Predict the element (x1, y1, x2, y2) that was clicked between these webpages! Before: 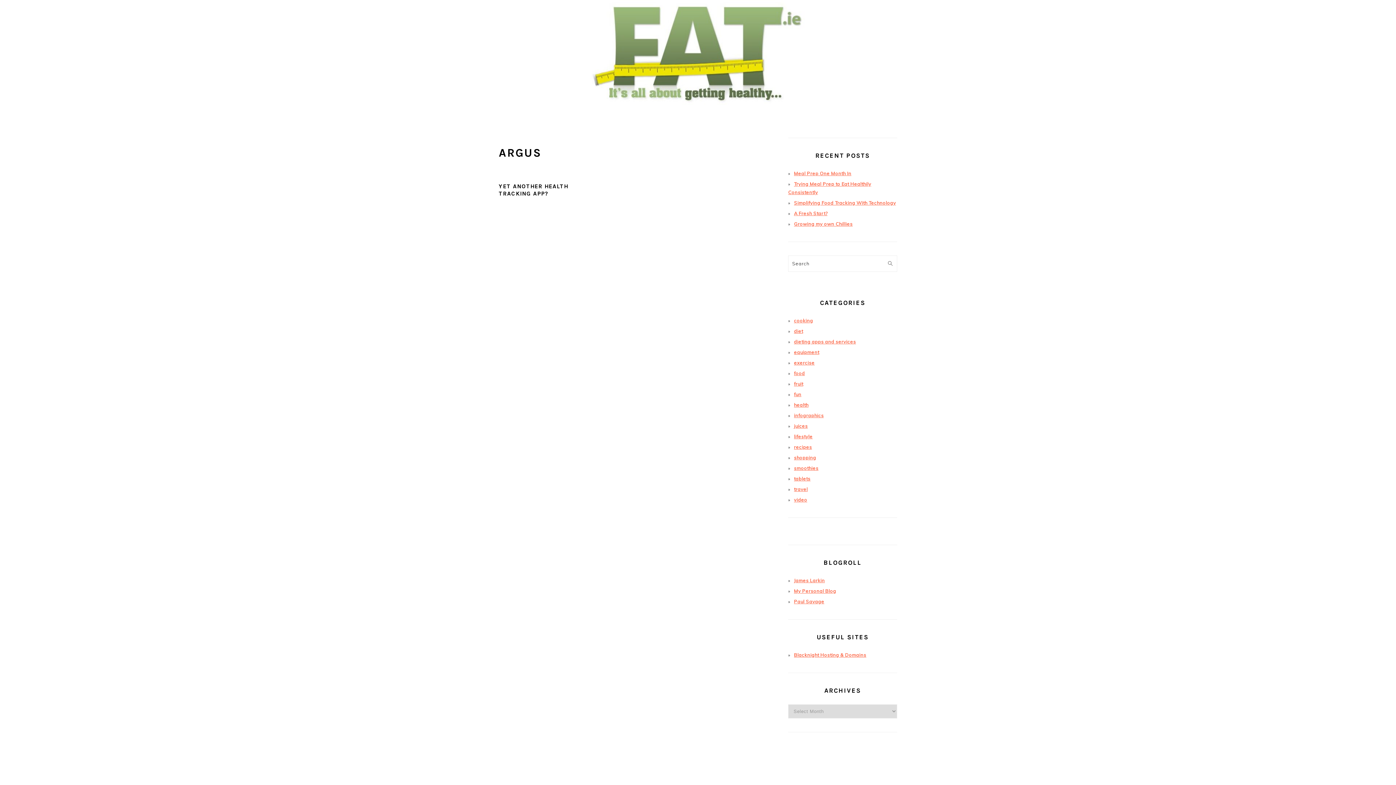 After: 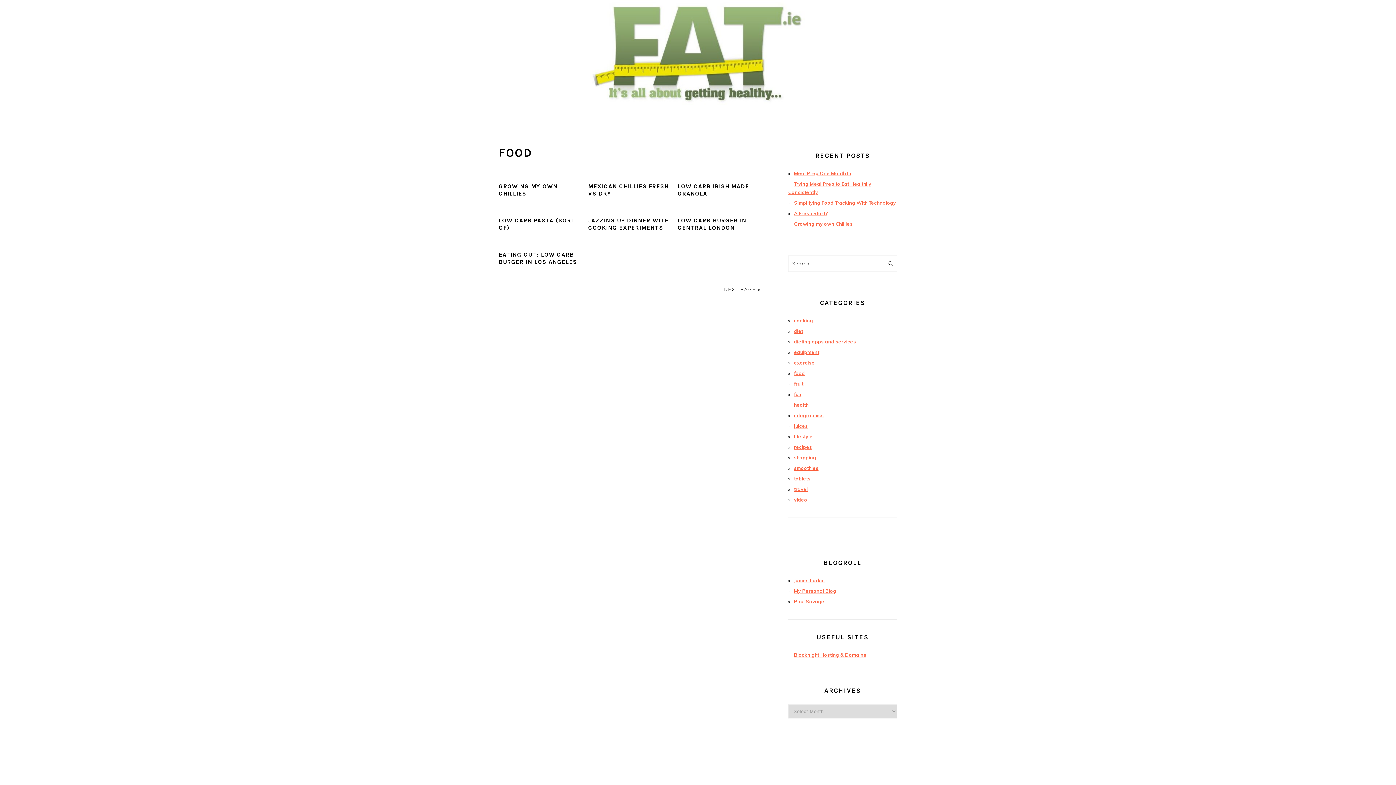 Action: label: food bbox: (794, 370, 805, 376)